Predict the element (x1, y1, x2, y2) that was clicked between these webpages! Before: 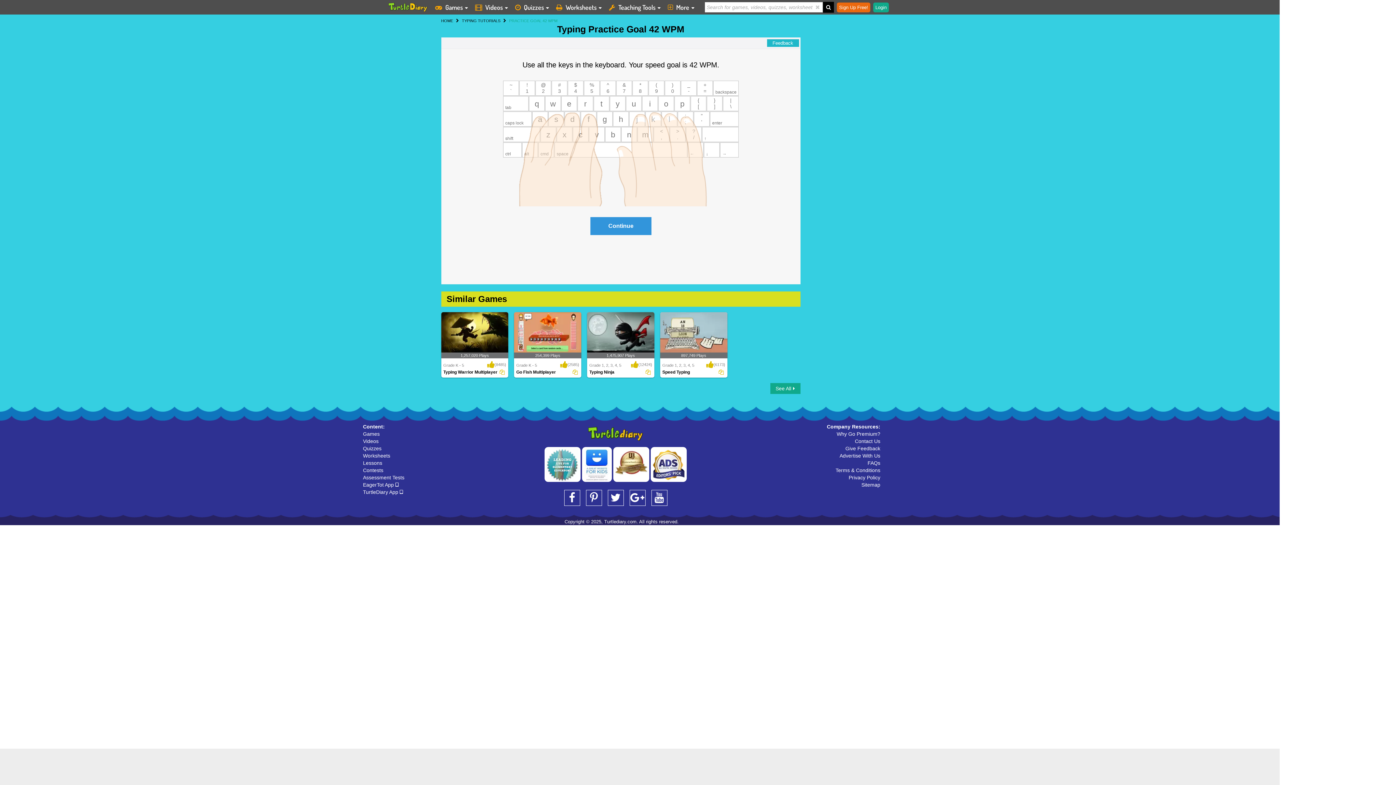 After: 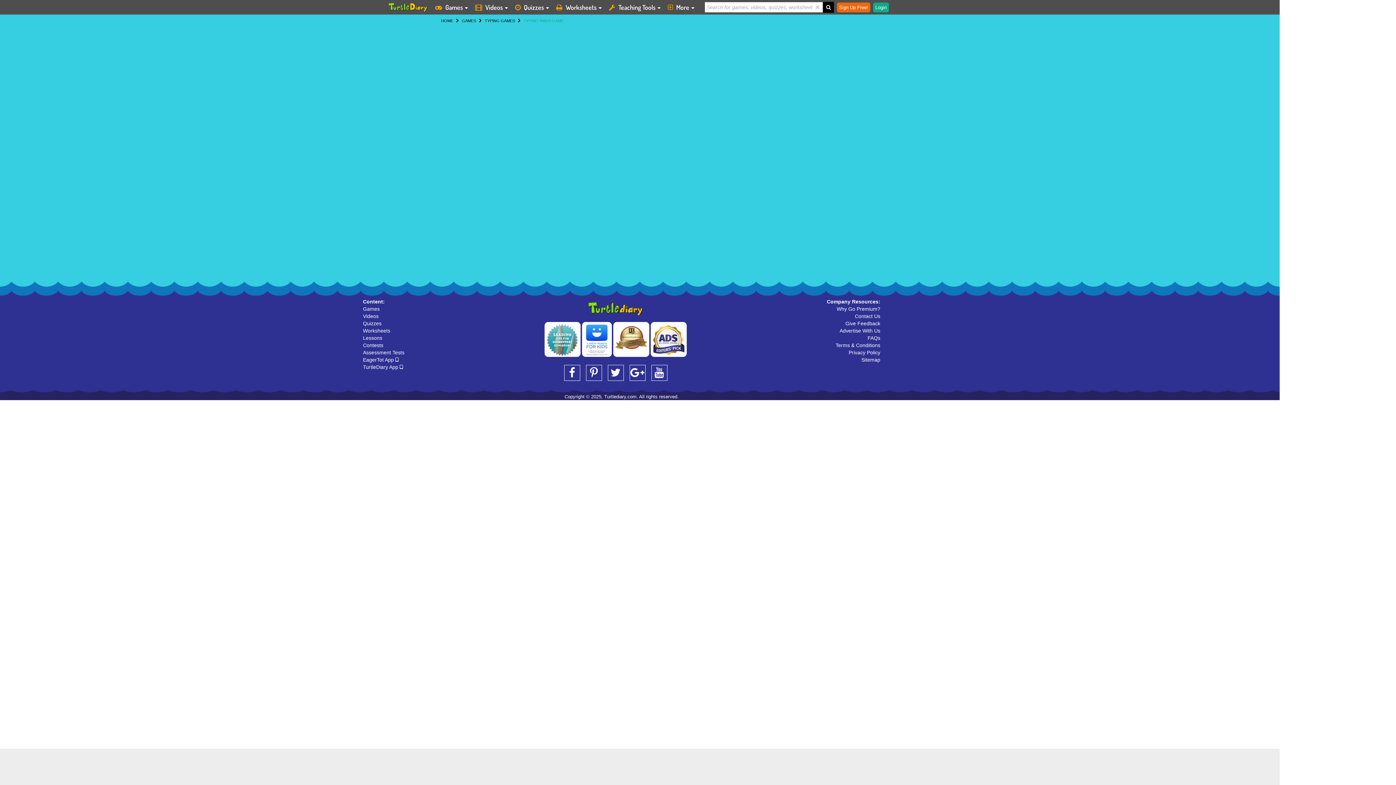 Action: bbox: (587, 312, 654, 377) label: Practice typing skills with TurtleDiary's new and ..
1,475,907 Plays
Grade 1, 2, 3, 4, 5
(12424)
Typing Ninja